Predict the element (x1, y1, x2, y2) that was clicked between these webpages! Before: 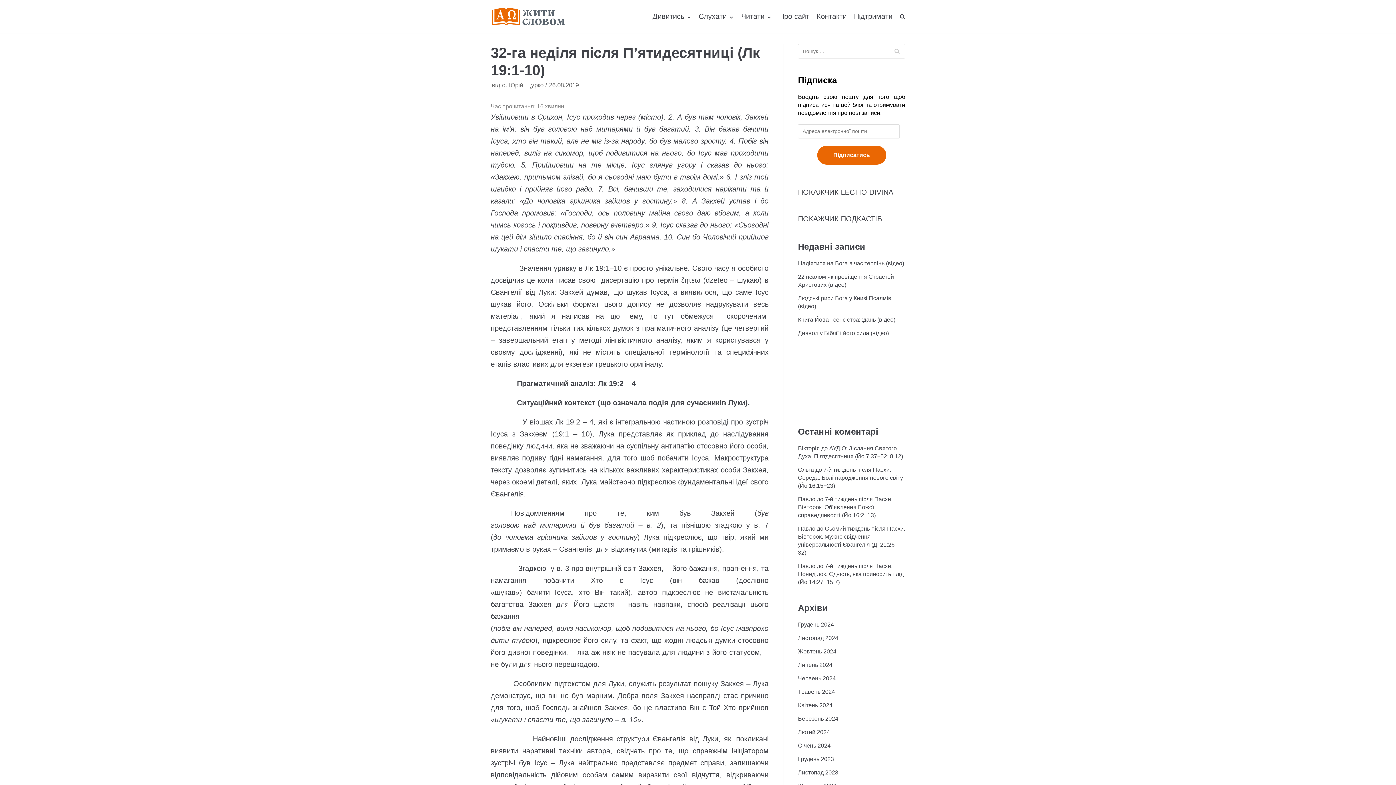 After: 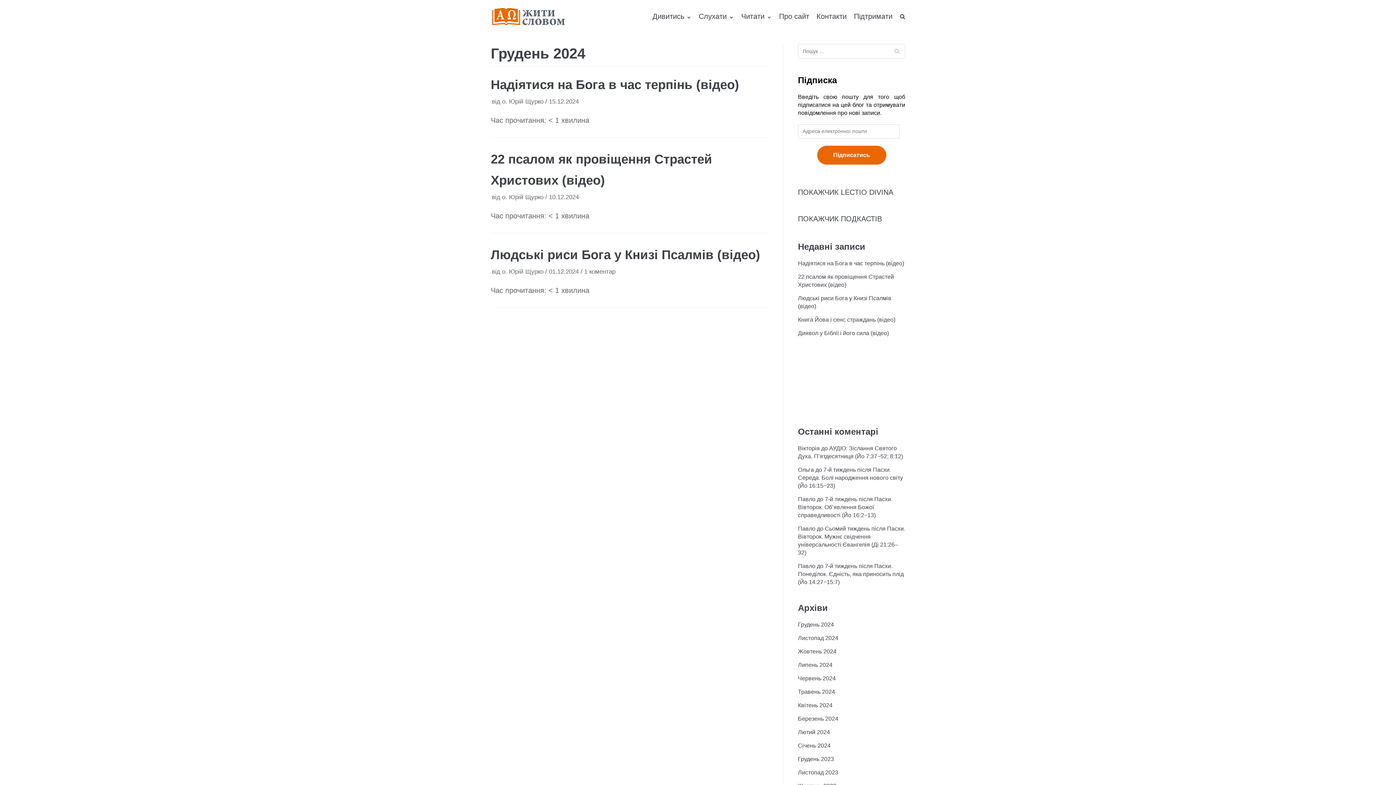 Action: bbox: (798, 621, 834, 627) label: Грудень 2024